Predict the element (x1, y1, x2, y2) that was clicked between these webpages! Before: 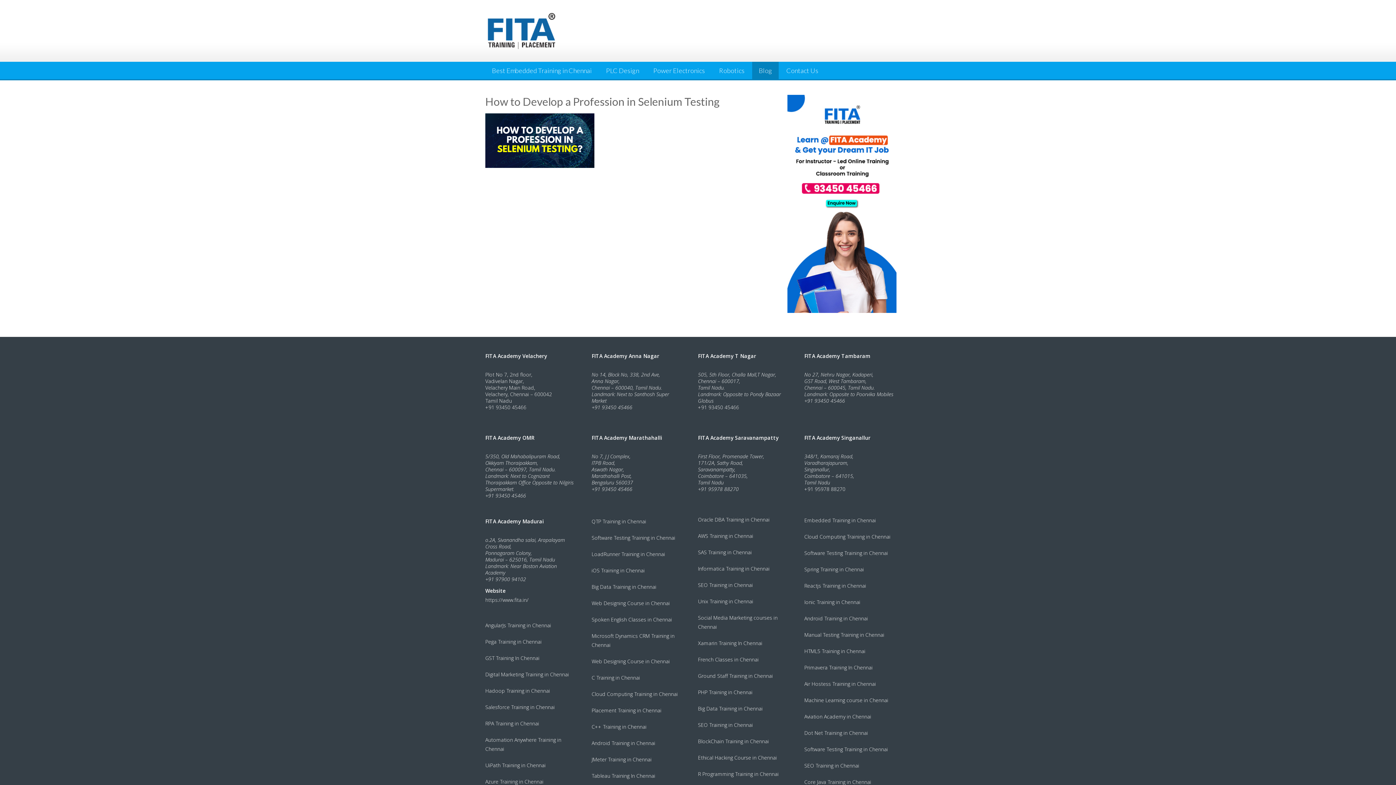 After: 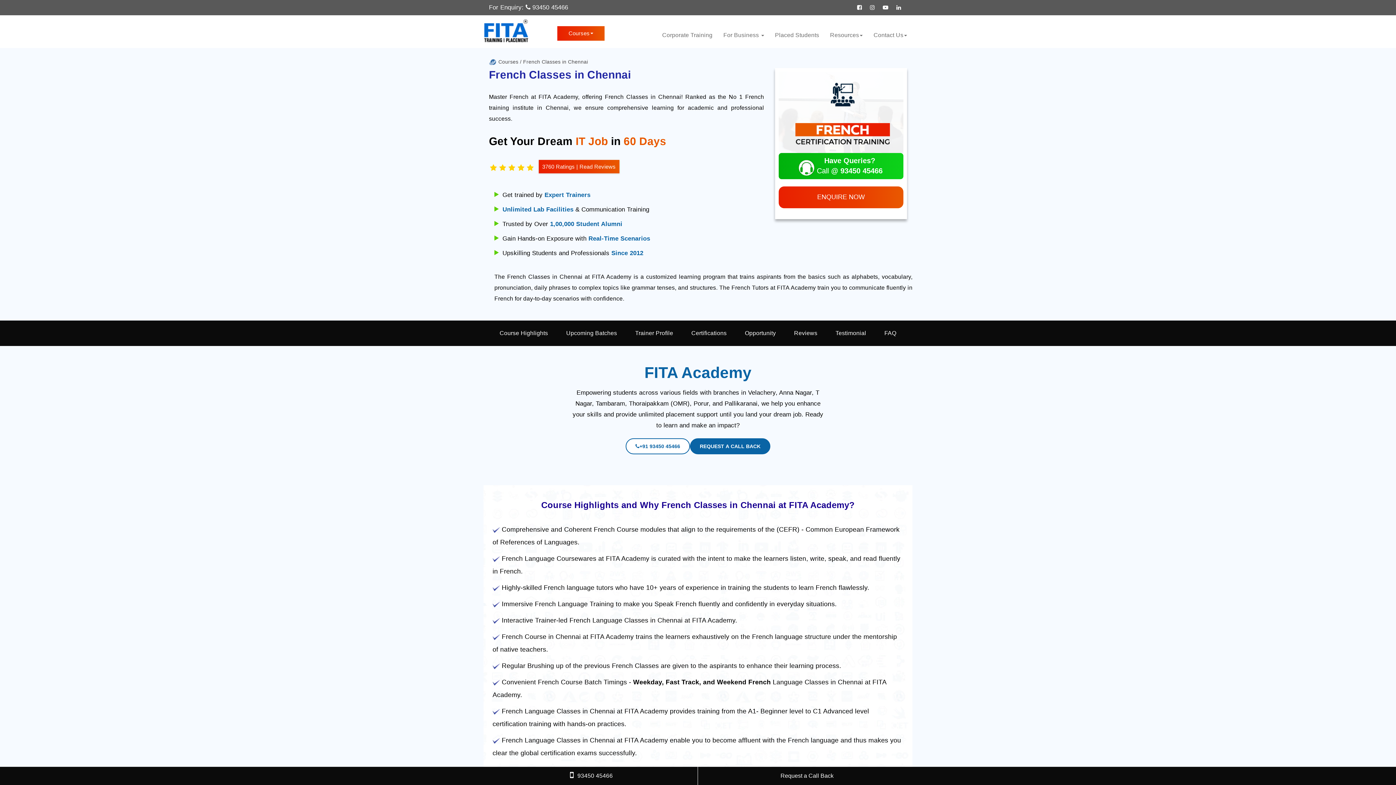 Action: bbox: (698, 656, 758, 663) label: French Classes in Chennai